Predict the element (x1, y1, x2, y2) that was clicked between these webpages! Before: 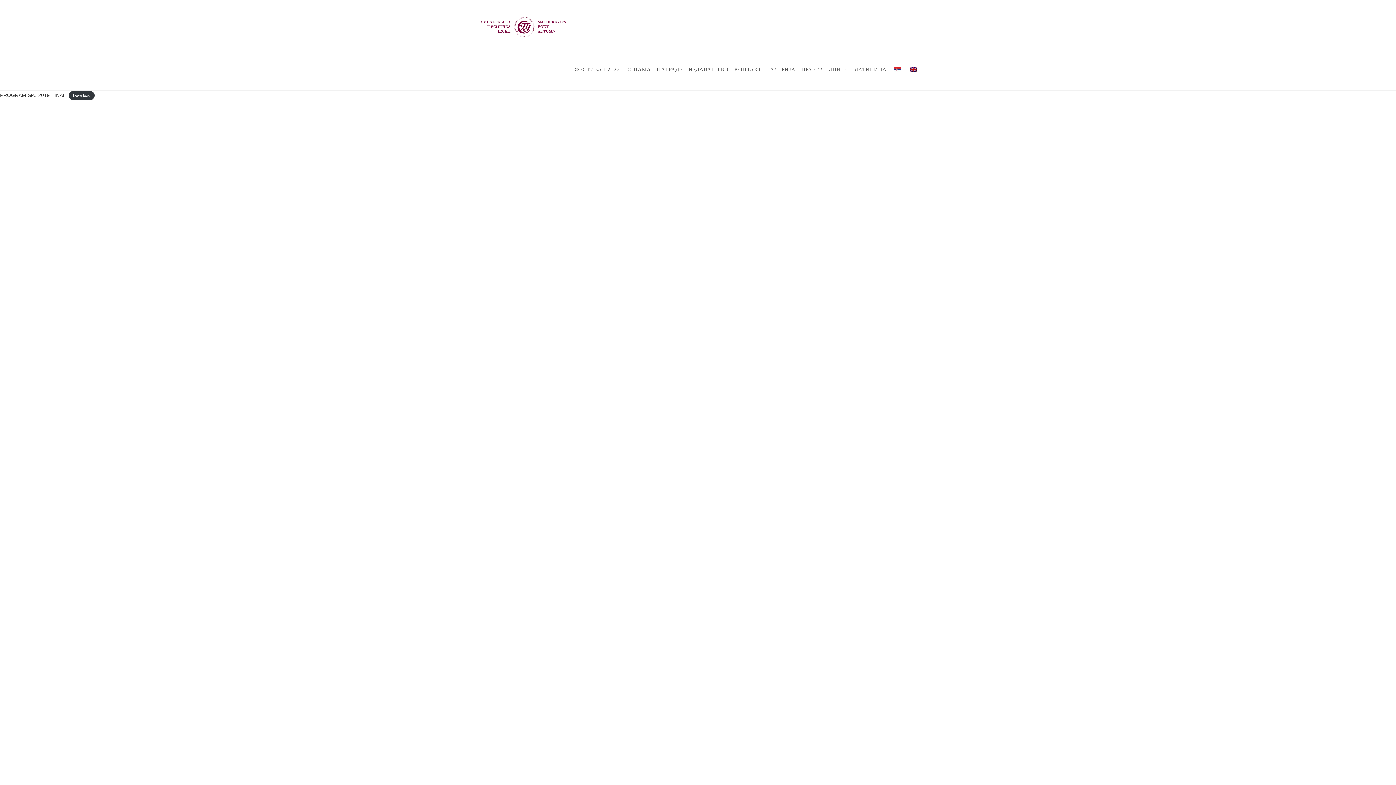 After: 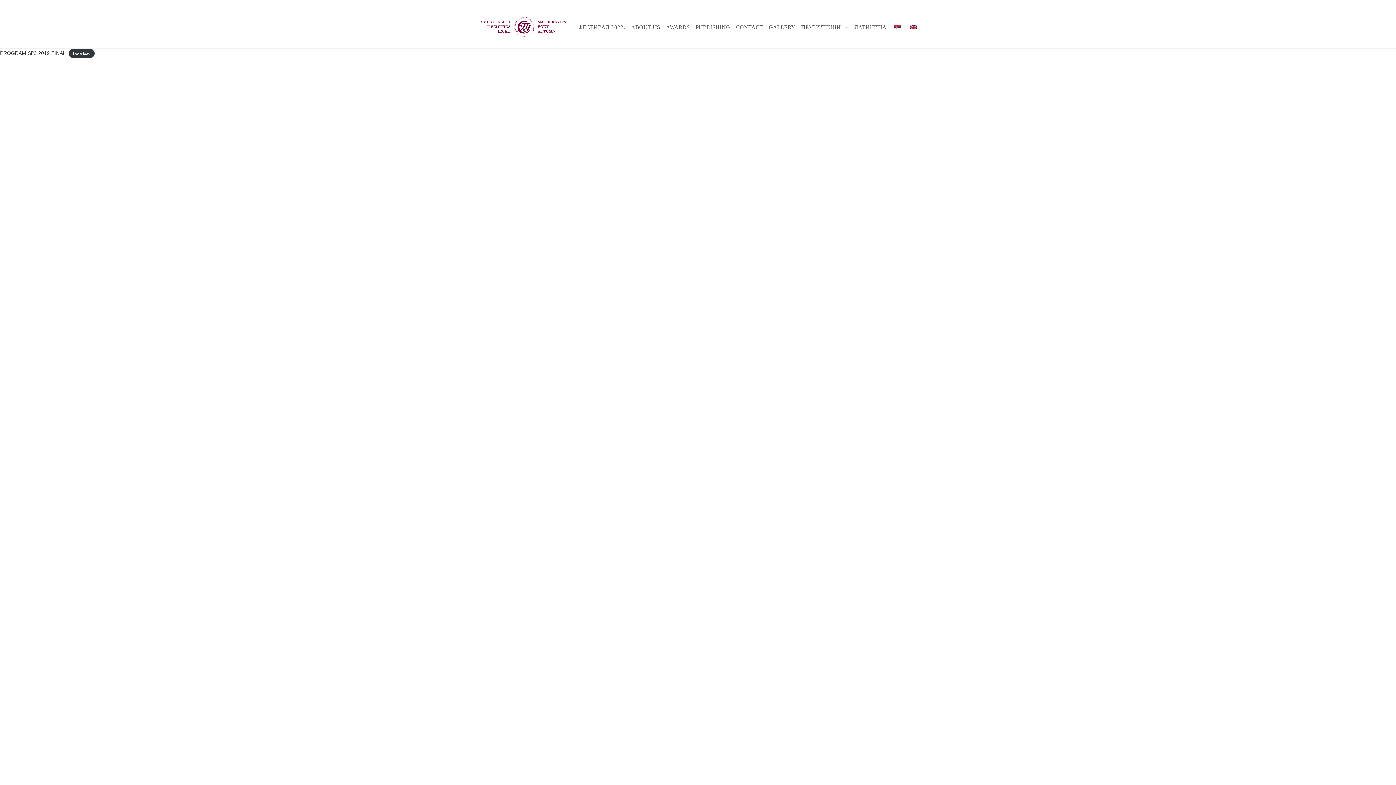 Action: bbox: (905, 48, 921, 90)